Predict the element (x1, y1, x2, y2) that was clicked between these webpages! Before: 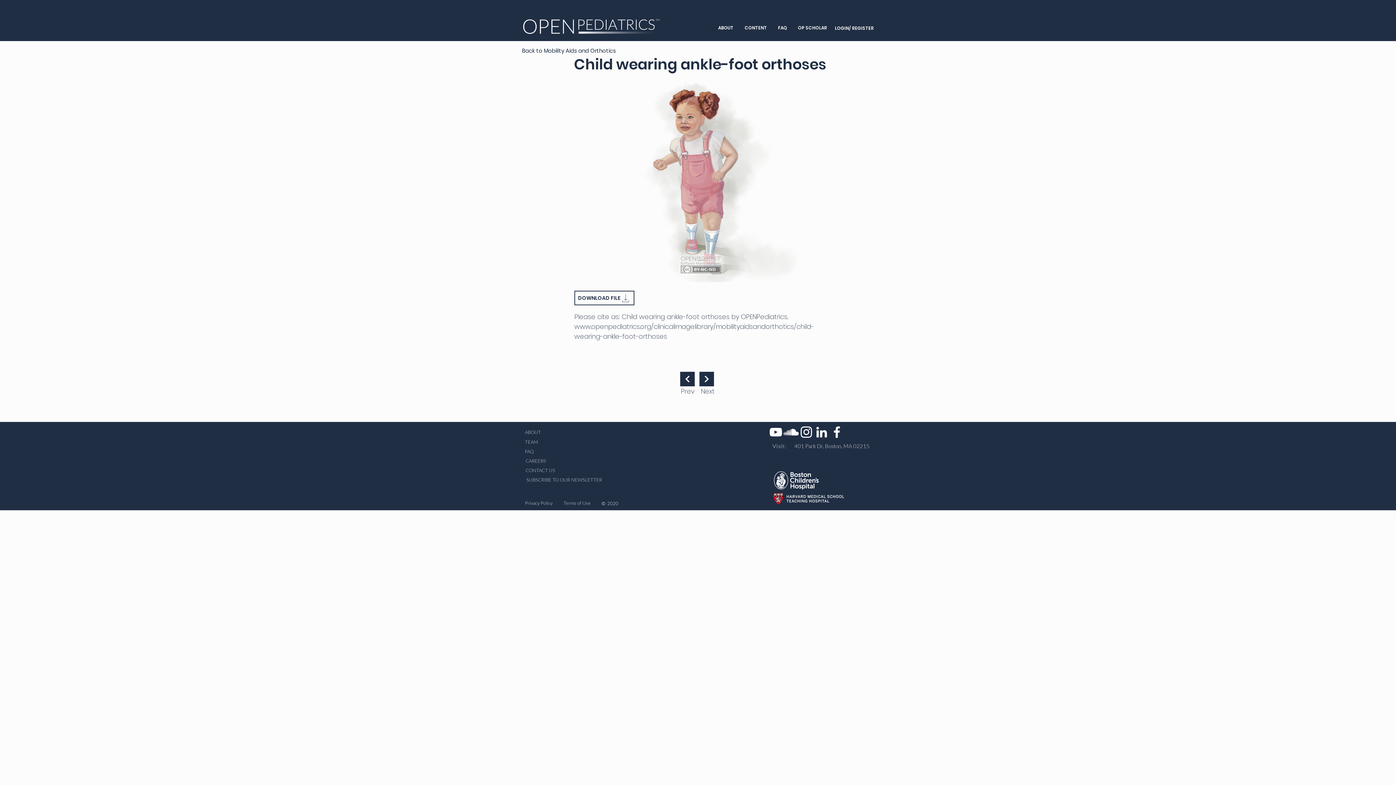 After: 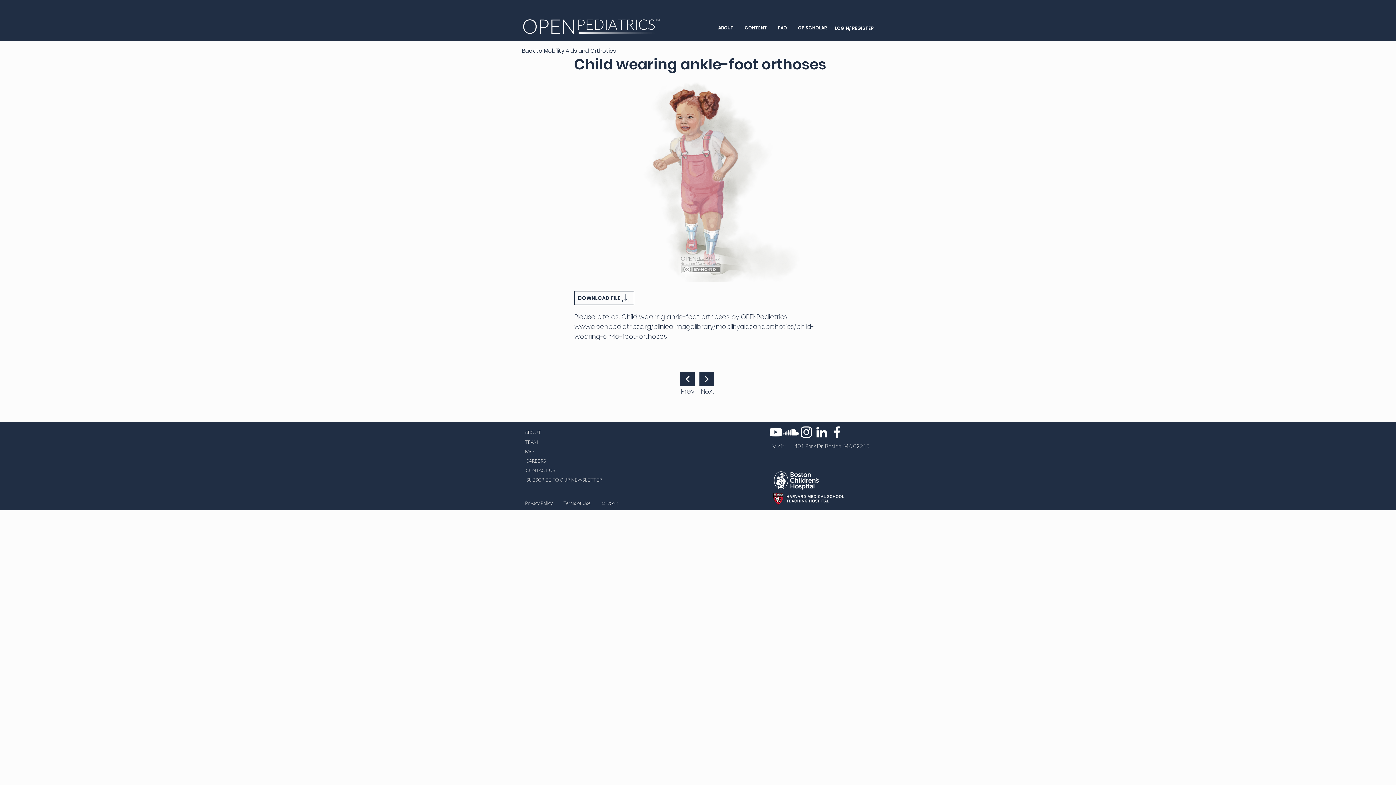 Action: bbox: (829, 424, 844, 440) label: Facebook